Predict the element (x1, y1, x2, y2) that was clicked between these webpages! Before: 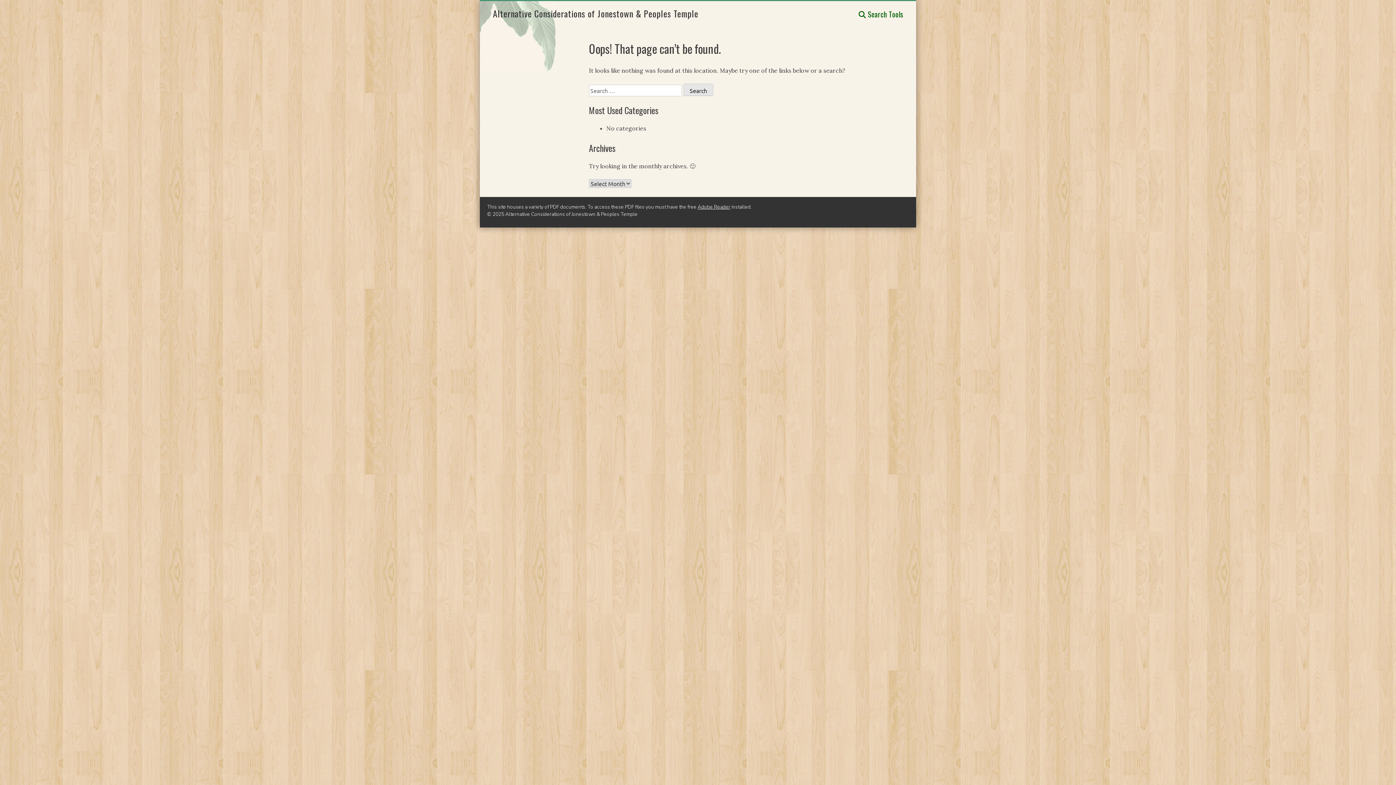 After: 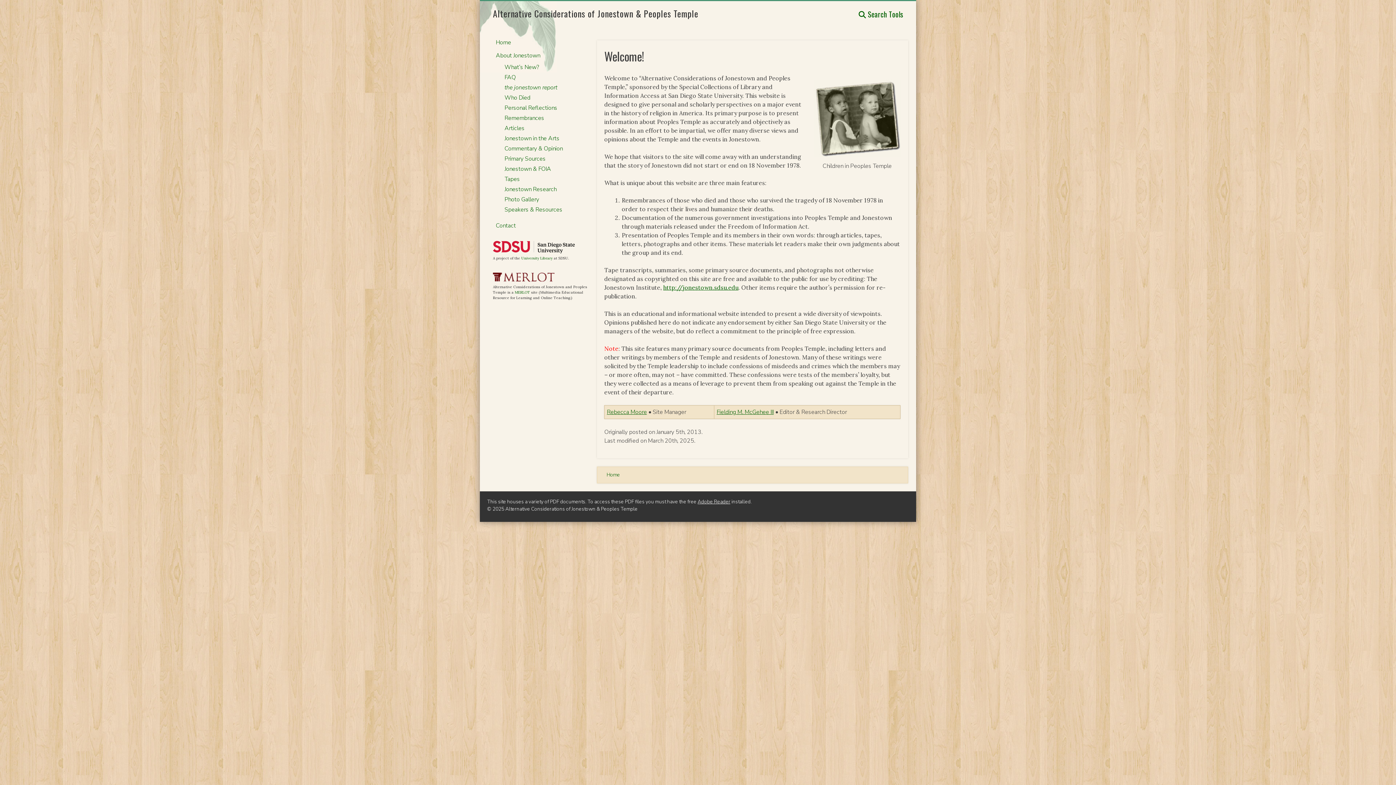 Action: label: Alternative Considerations of Jonestown & Peoples Temple bbox: (493, 6, 698, 20)